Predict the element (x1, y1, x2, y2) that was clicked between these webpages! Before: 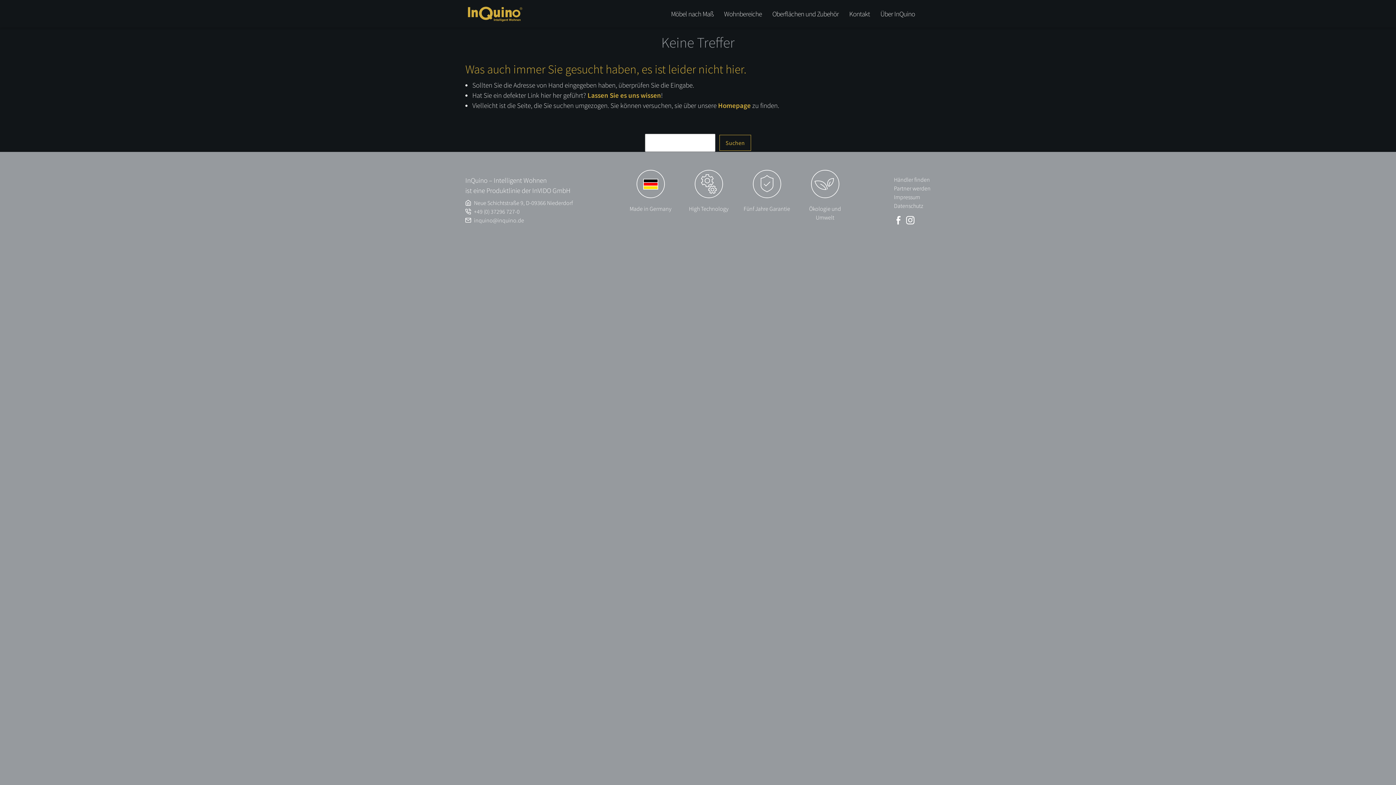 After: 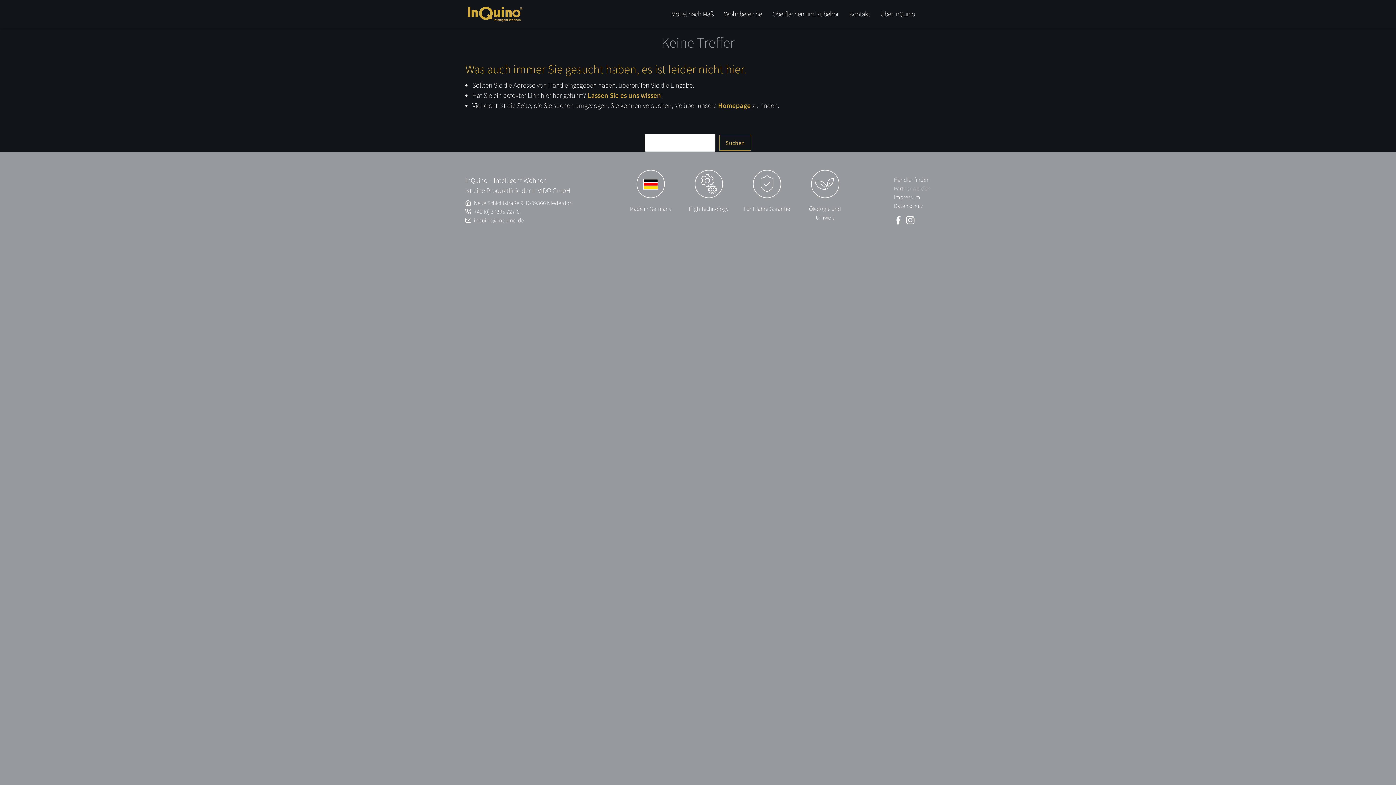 Action: bbox: (894, 217, 905, 224)